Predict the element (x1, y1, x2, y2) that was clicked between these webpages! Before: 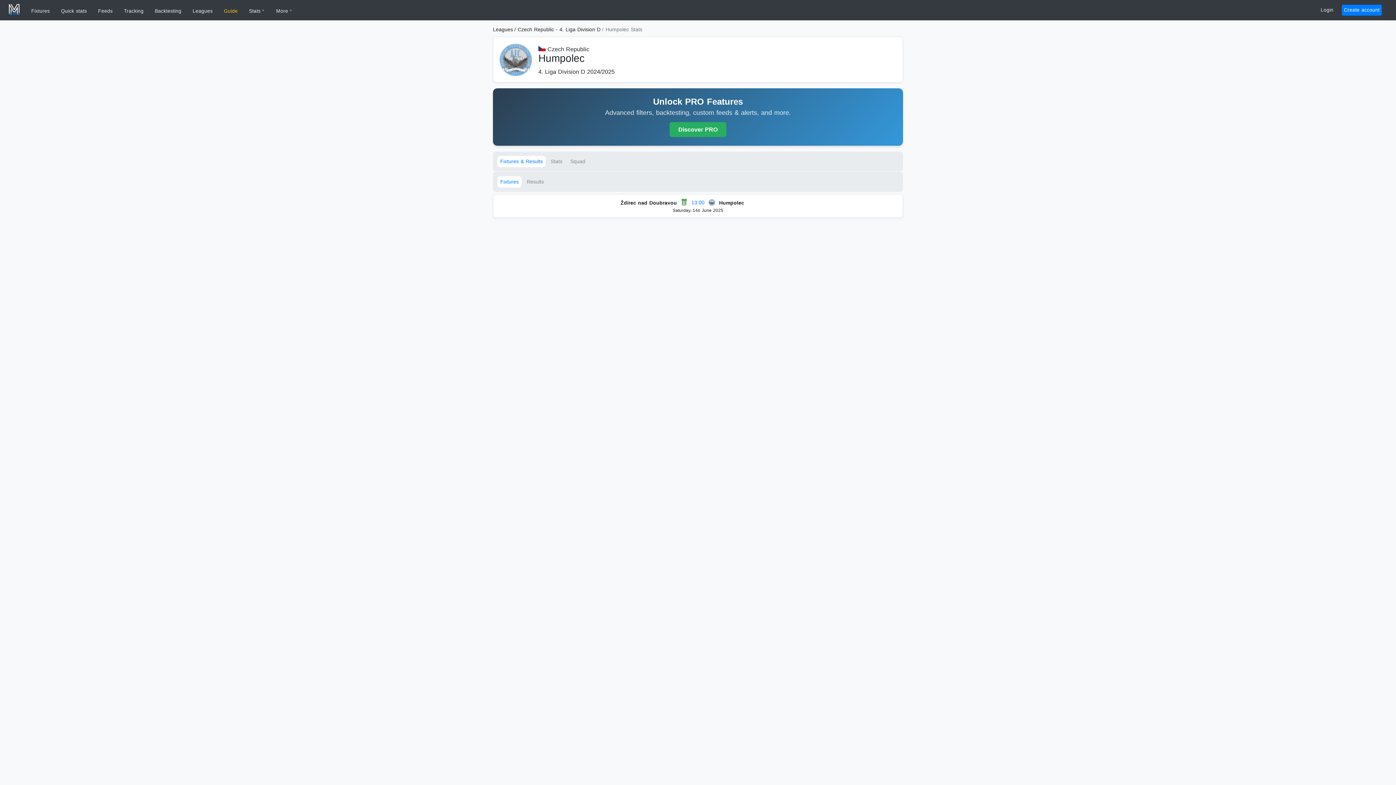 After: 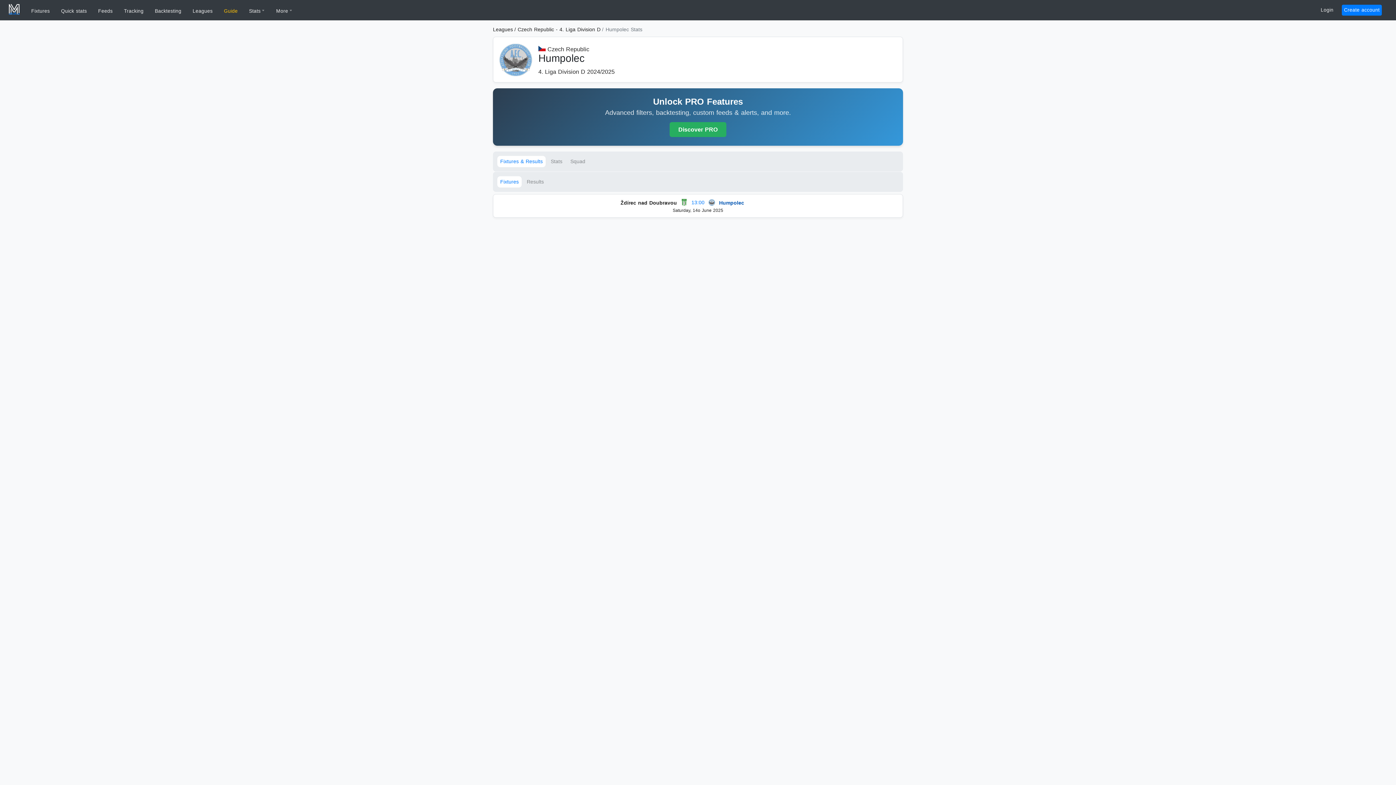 Action: bbox: (719, 199, 898, 205) label: Humpolec